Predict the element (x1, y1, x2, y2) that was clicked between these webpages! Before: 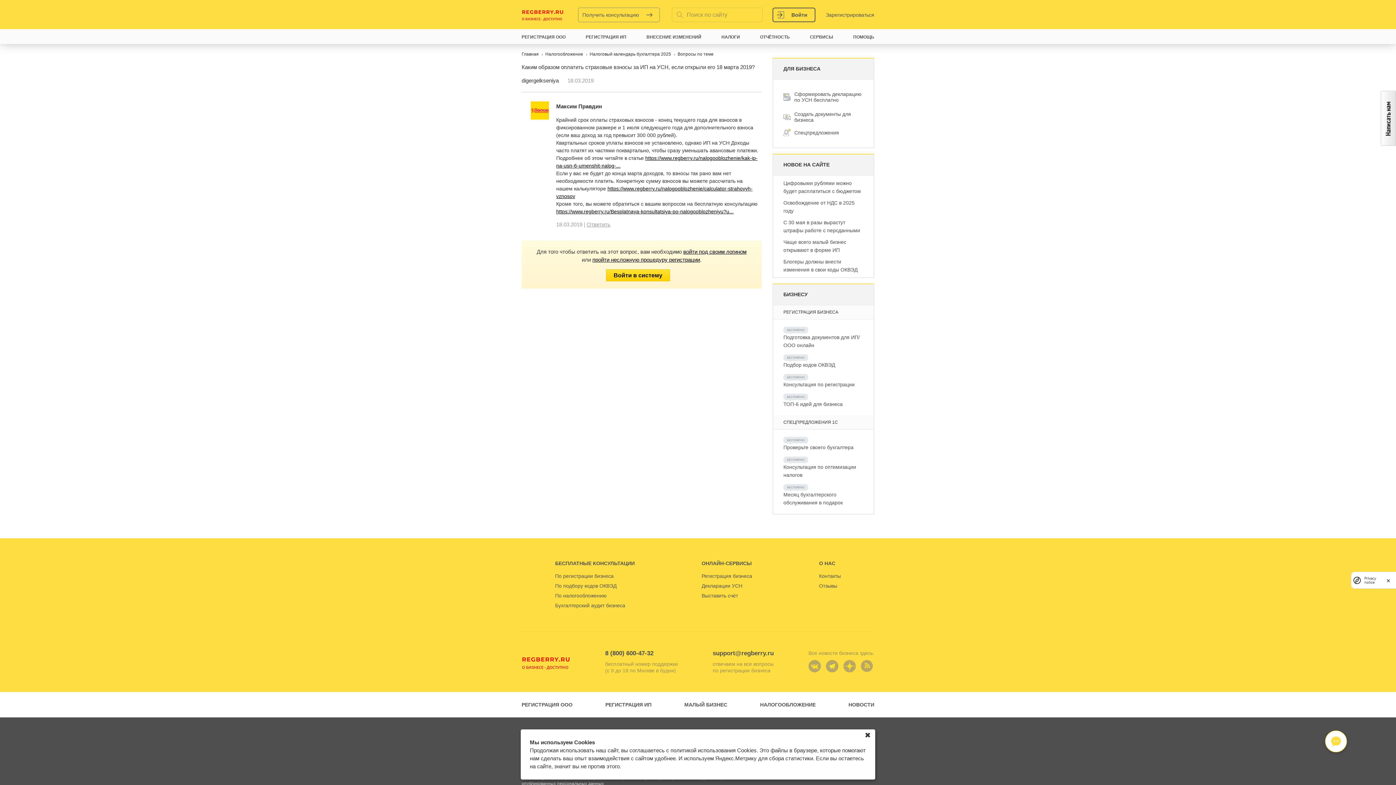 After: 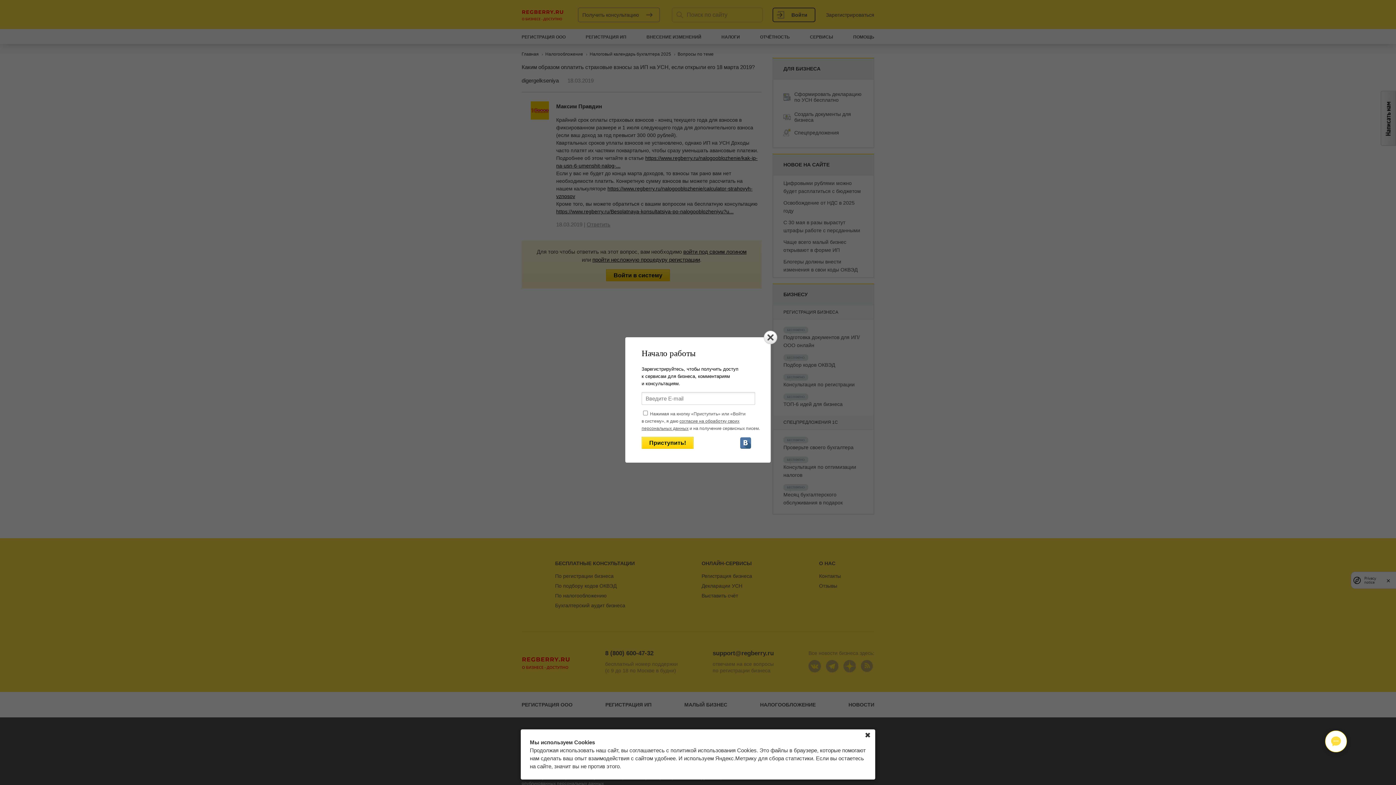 Action: label: войти под своим логином bbox: (683, 248, 746, 254)